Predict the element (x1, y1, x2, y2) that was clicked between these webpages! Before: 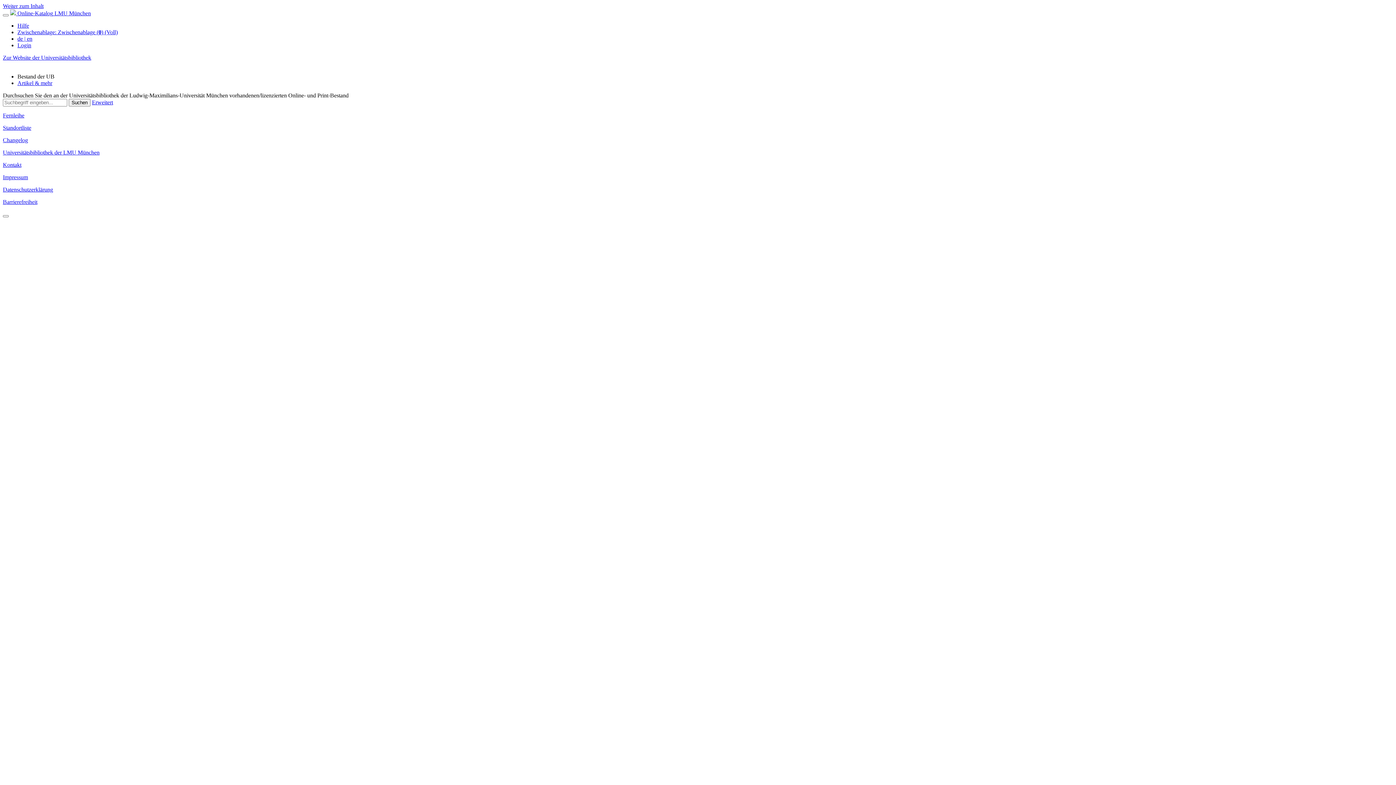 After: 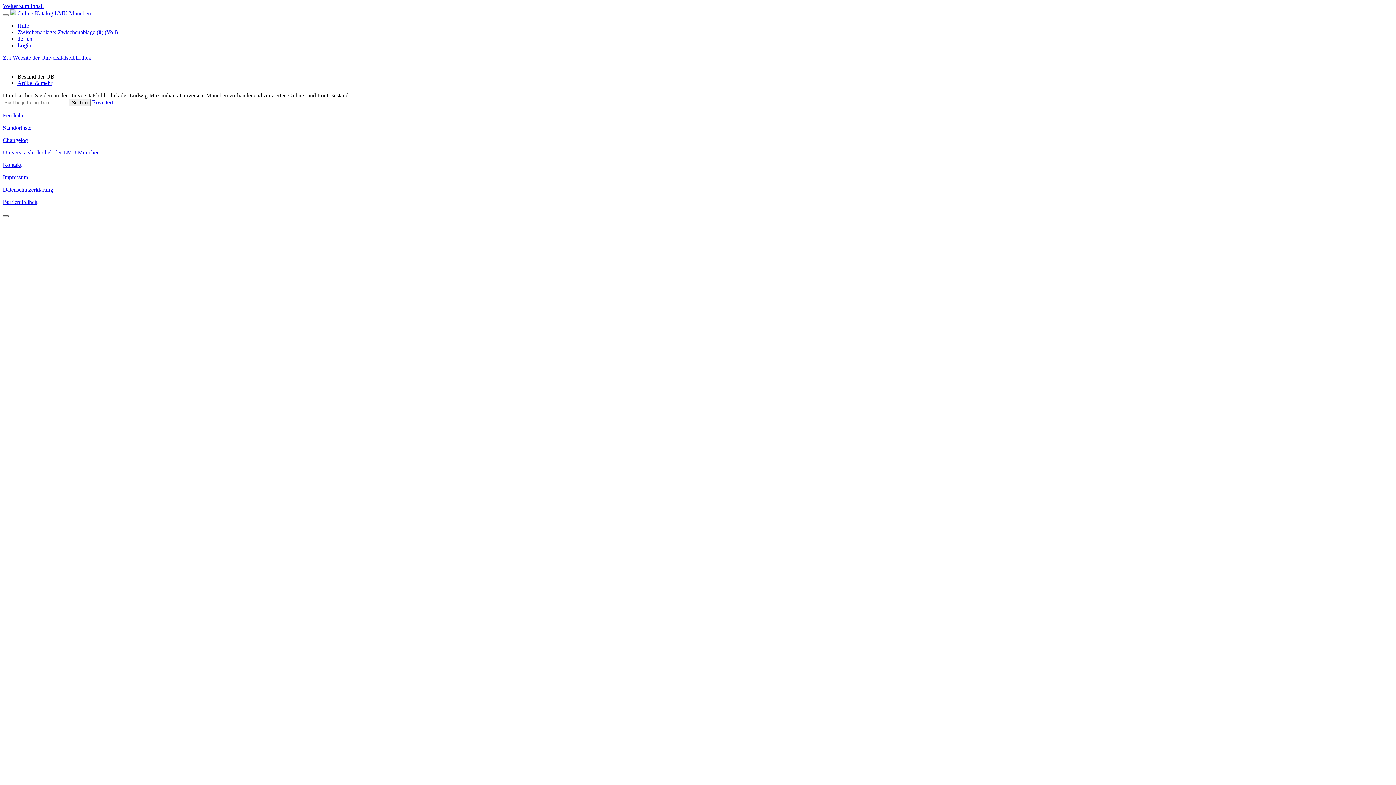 Action: bbox: (2, 215, 8, 217)